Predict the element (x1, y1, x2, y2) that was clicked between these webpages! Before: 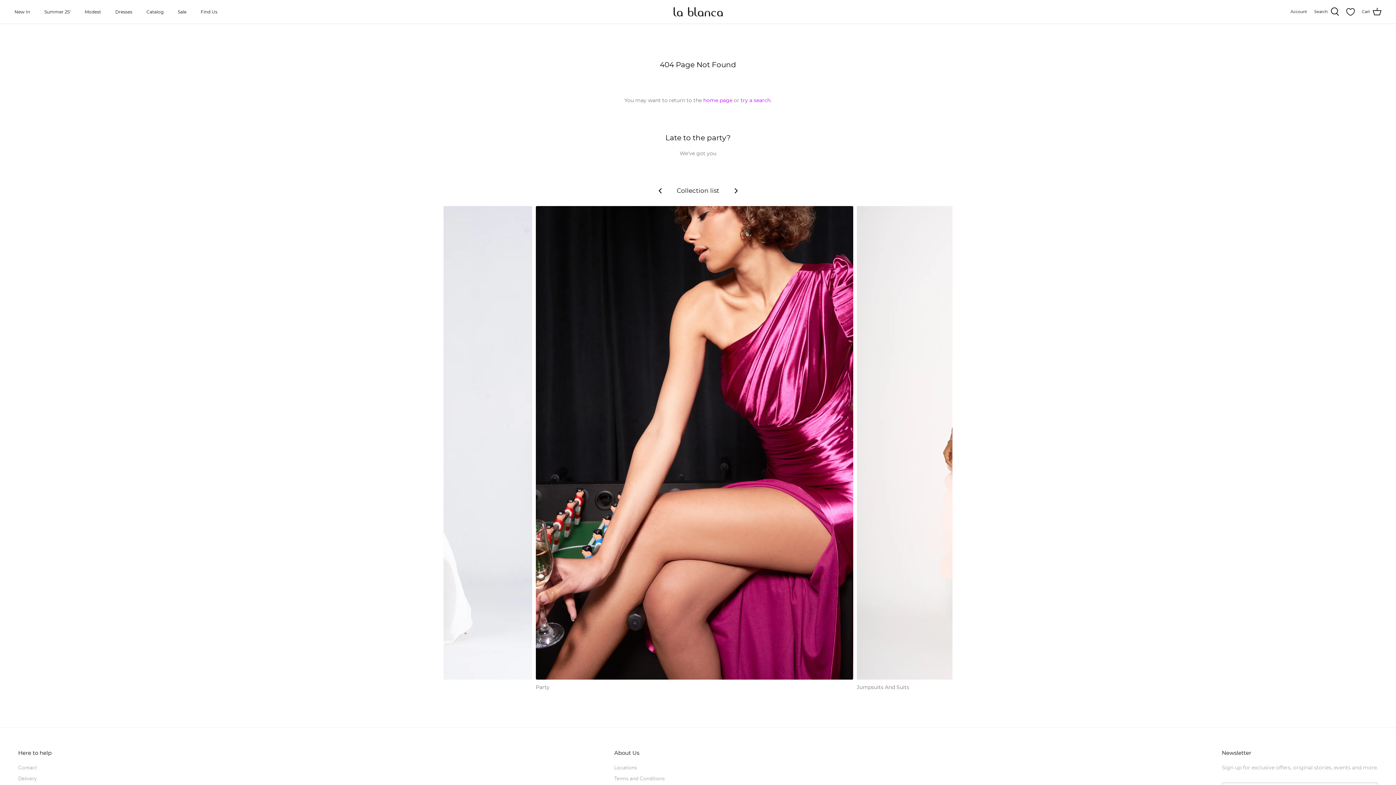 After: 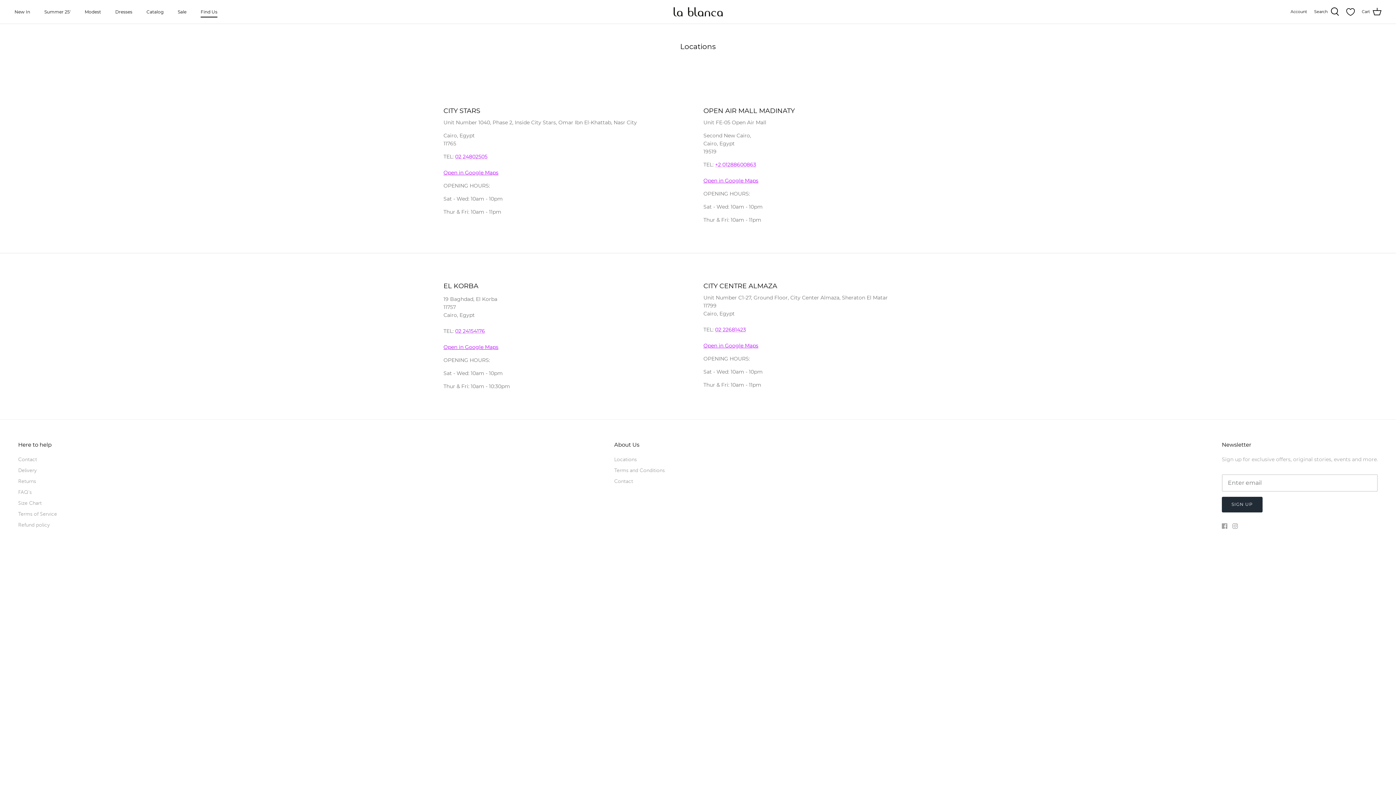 Action: label: Find Us bbox: (194, 0, 224, 23)